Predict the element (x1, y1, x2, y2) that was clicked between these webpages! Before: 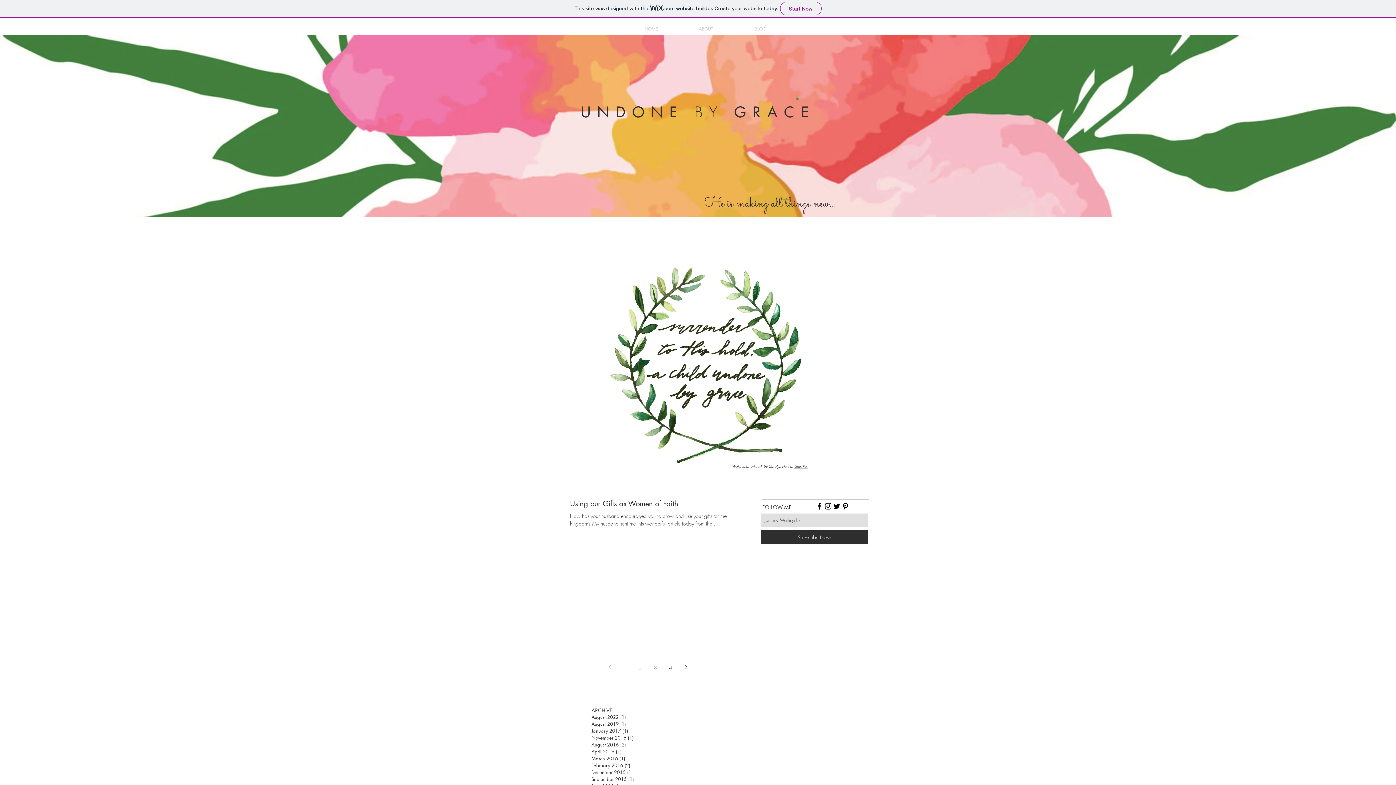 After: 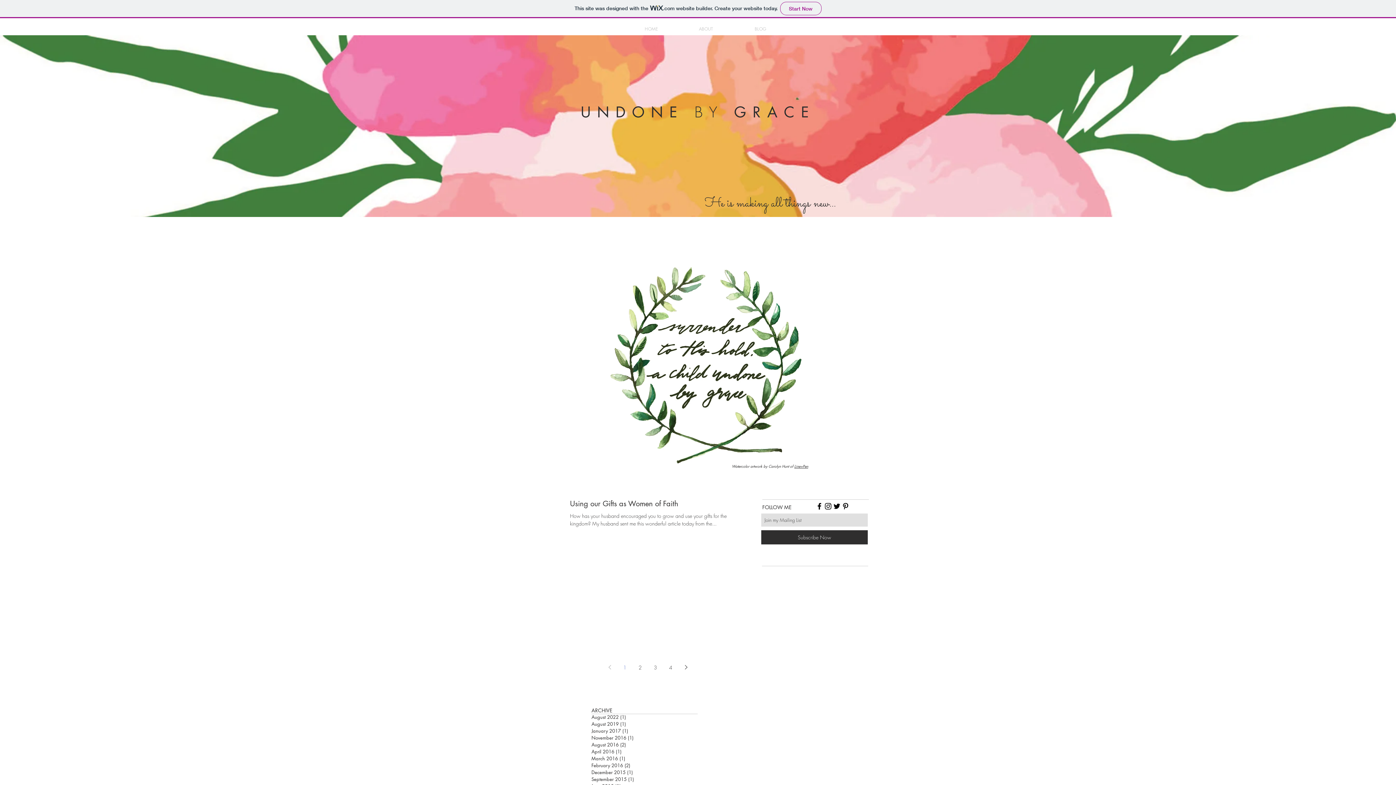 Action: bbox: (610, 267, 801, 463)